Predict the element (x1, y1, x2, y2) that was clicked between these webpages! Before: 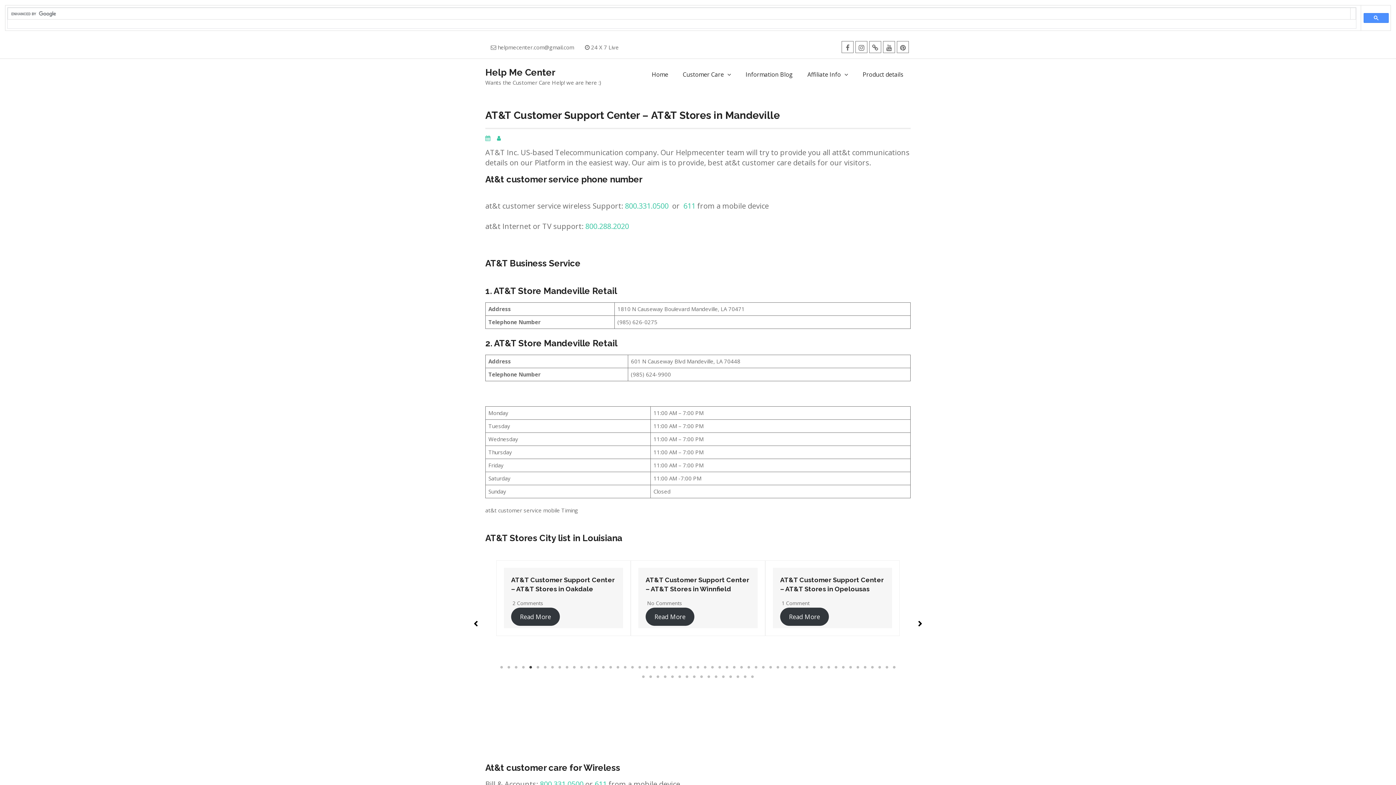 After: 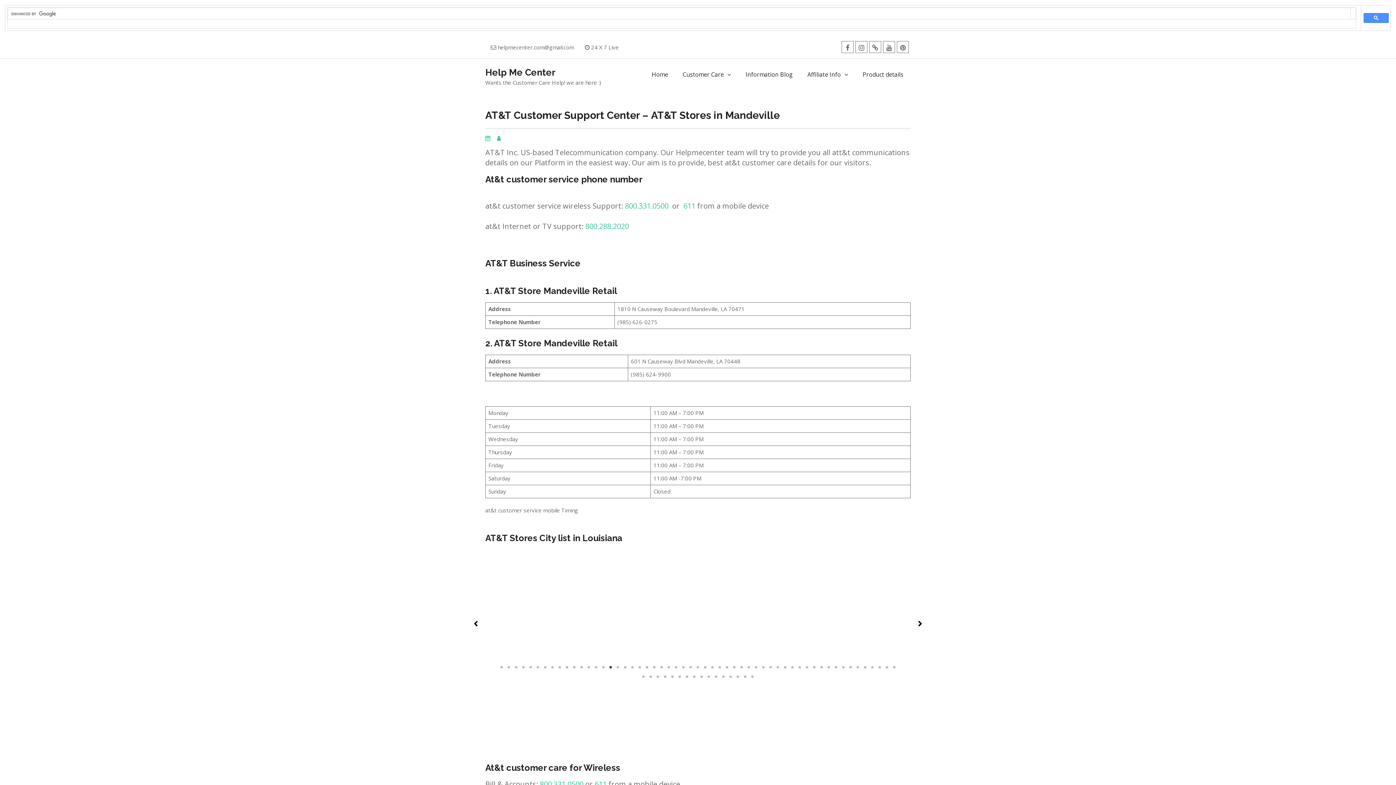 Action: label: 800.288.2020 bbox: (585, 221, 629, 231)